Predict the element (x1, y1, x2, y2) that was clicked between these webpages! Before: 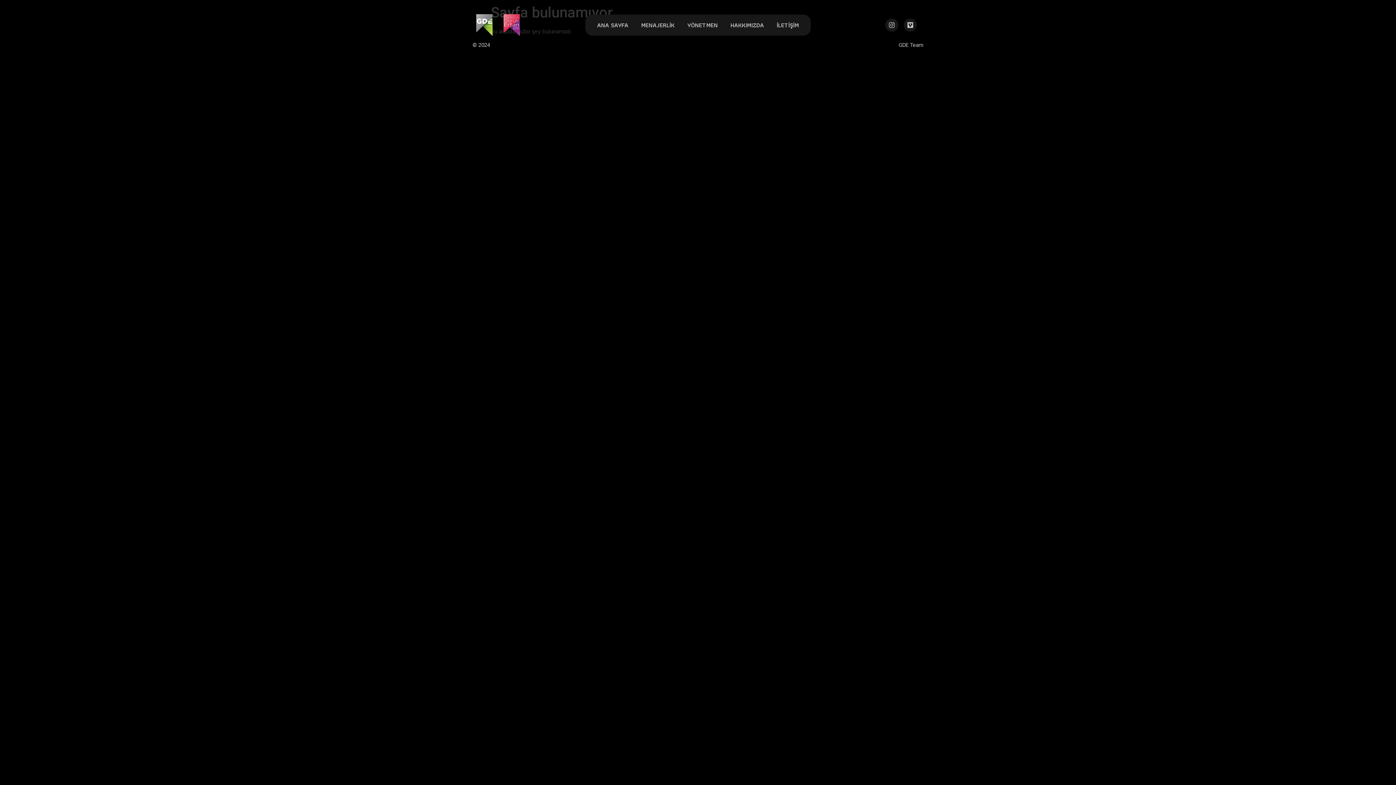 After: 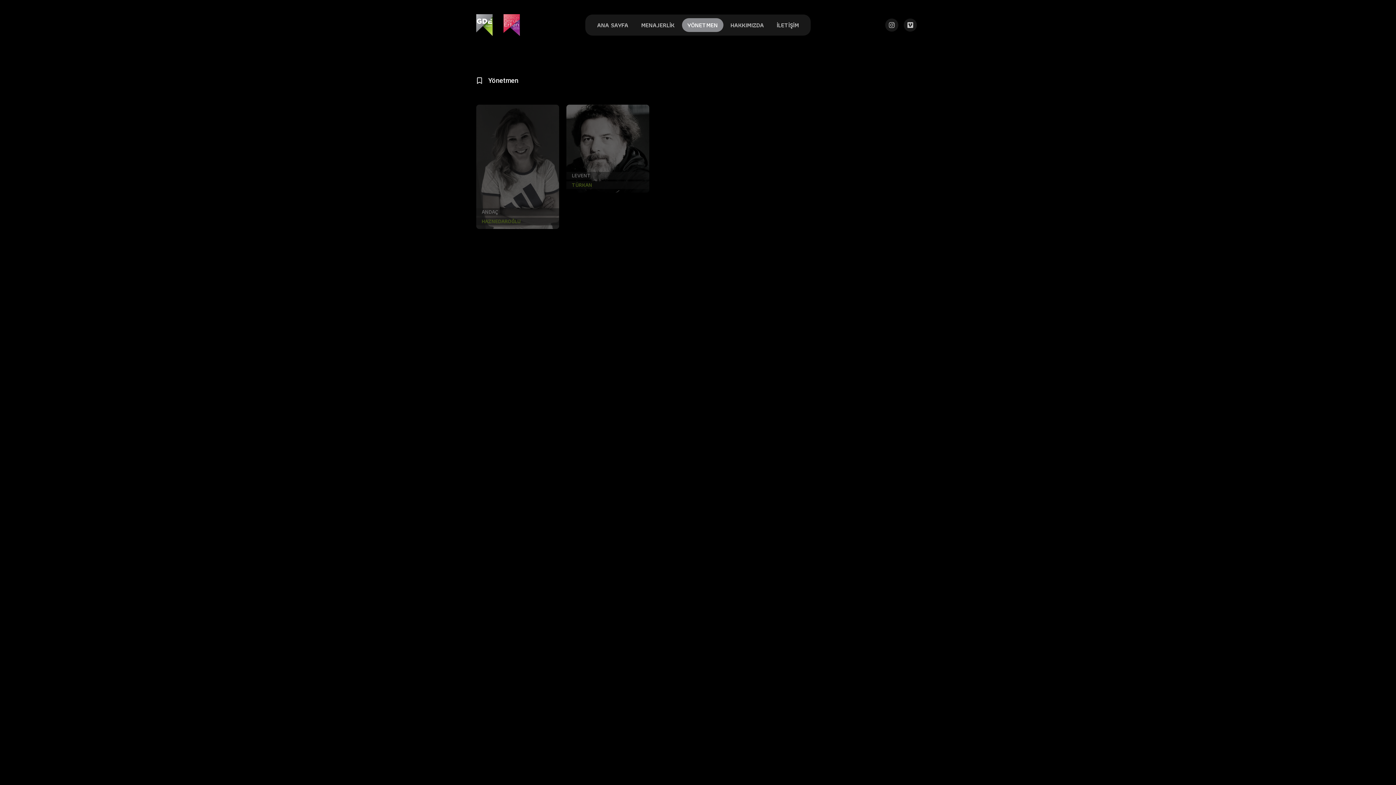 Action: bbox: (682, 18, 723, 32) label: YÖNETMEN